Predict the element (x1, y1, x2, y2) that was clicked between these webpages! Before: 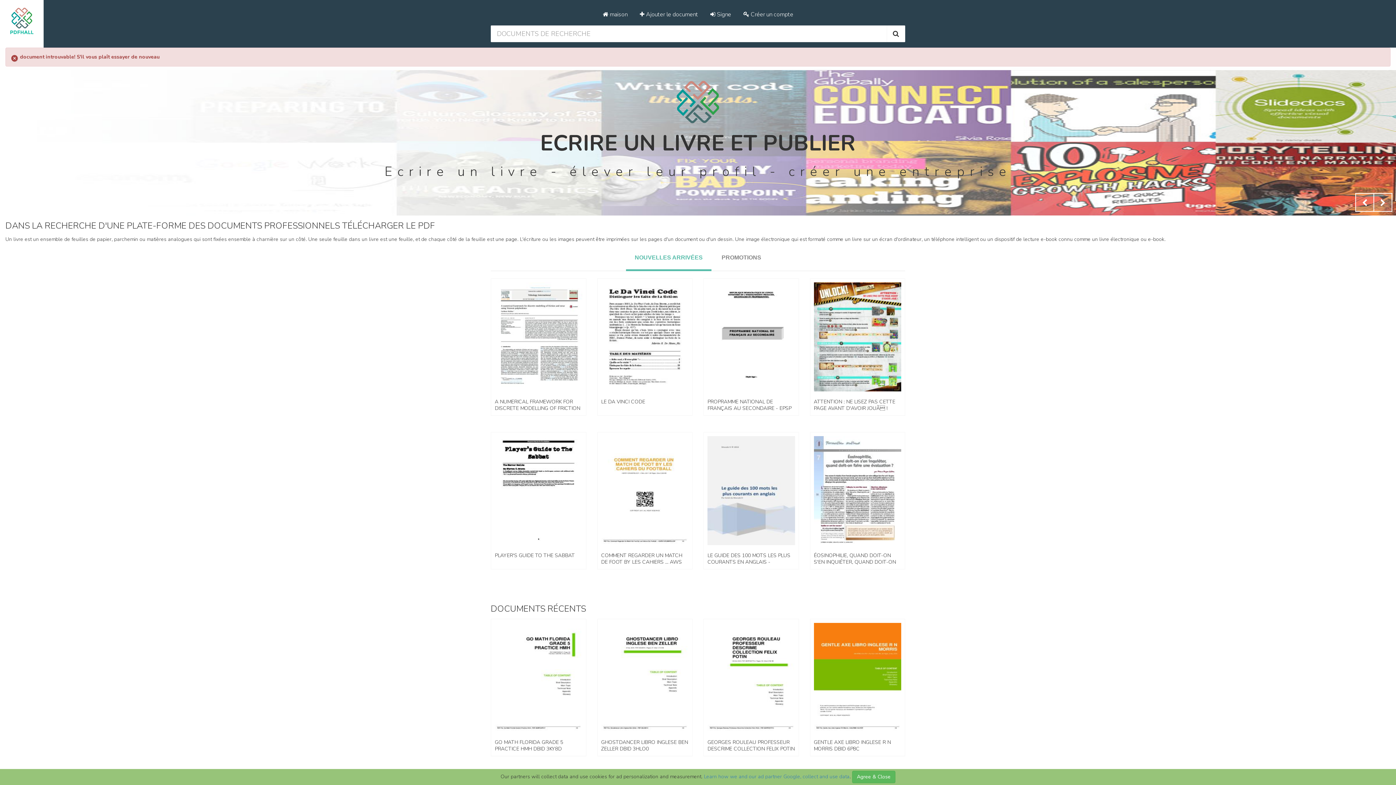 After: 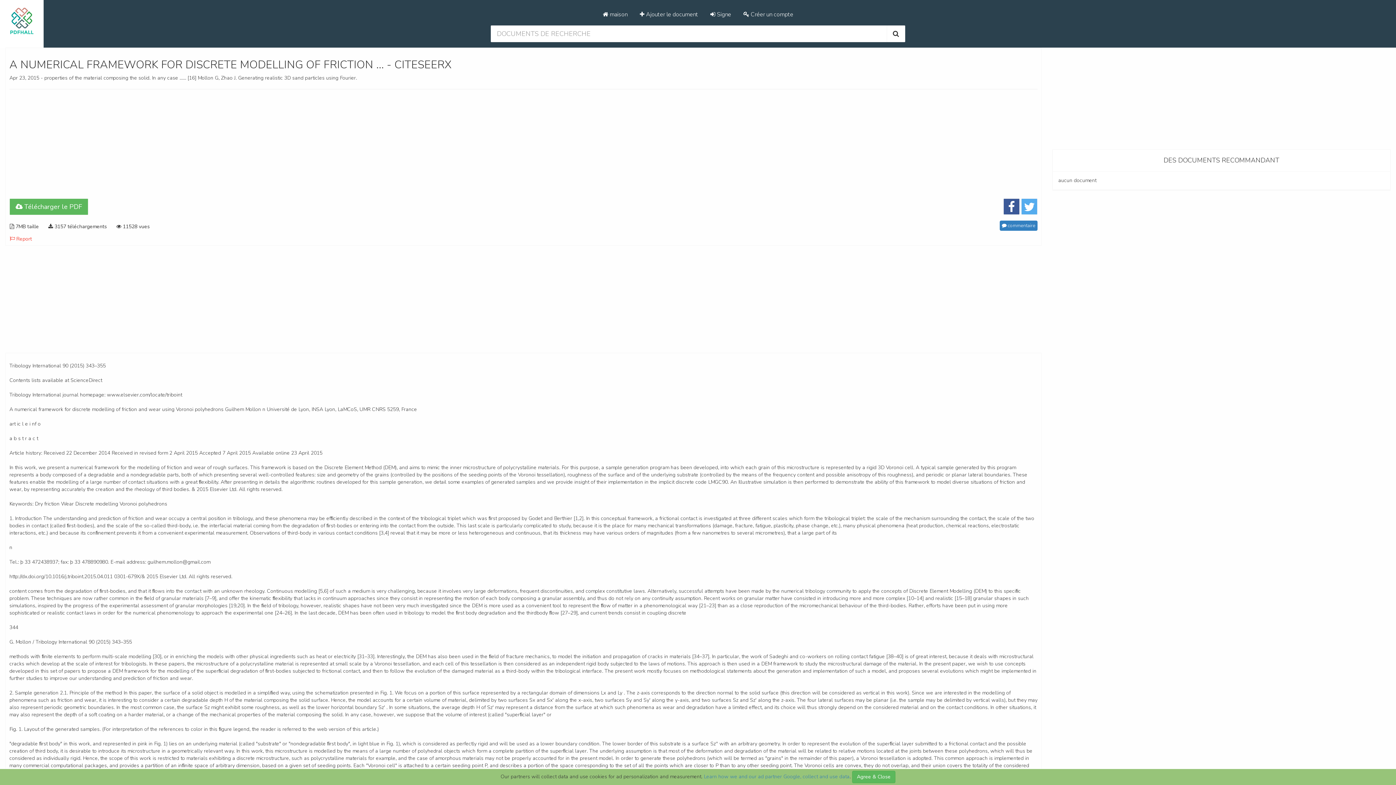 Action: label: A NUMERICAL FRAMEWORK FOR DISCRETE MODELLING OF FRICTION ... - CITESEERX bbox: (494, 333, 582, 412)